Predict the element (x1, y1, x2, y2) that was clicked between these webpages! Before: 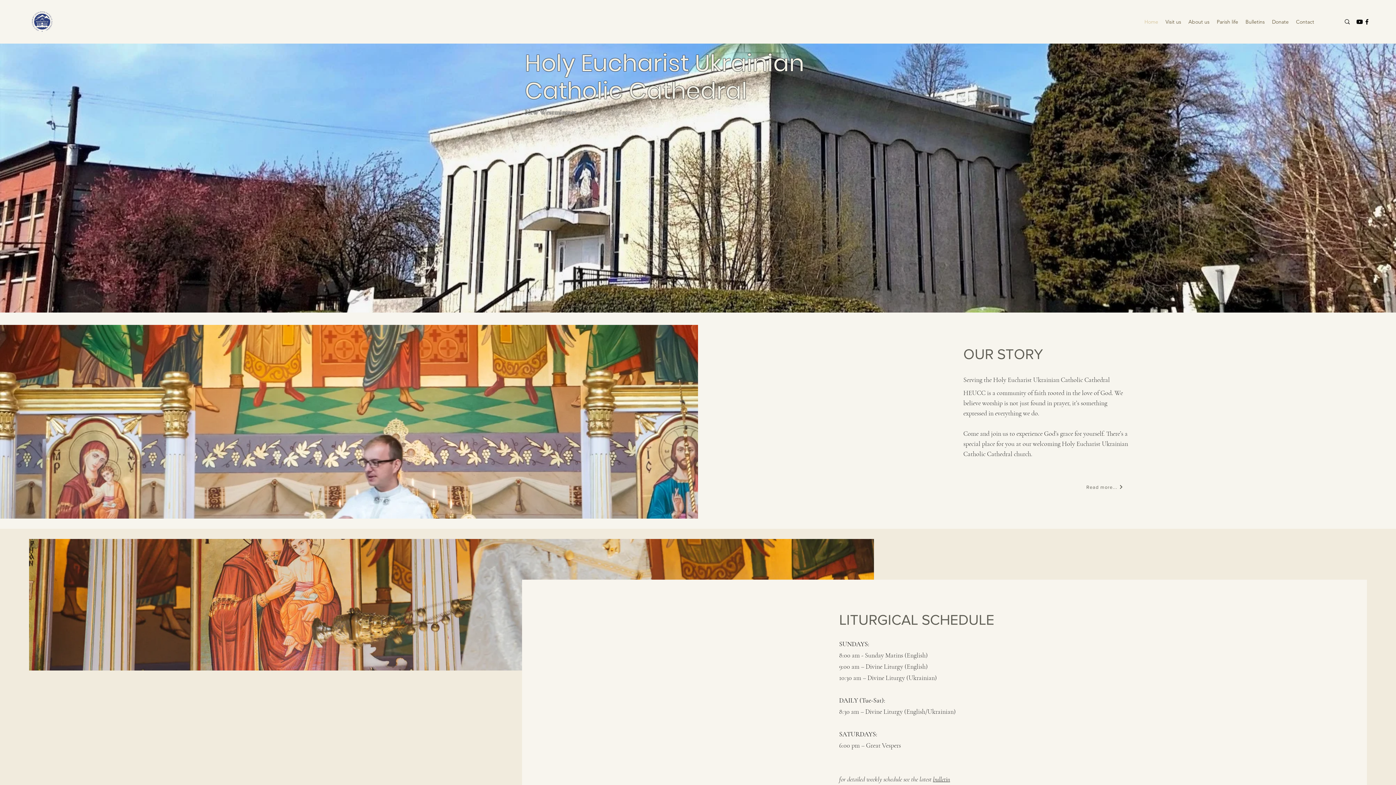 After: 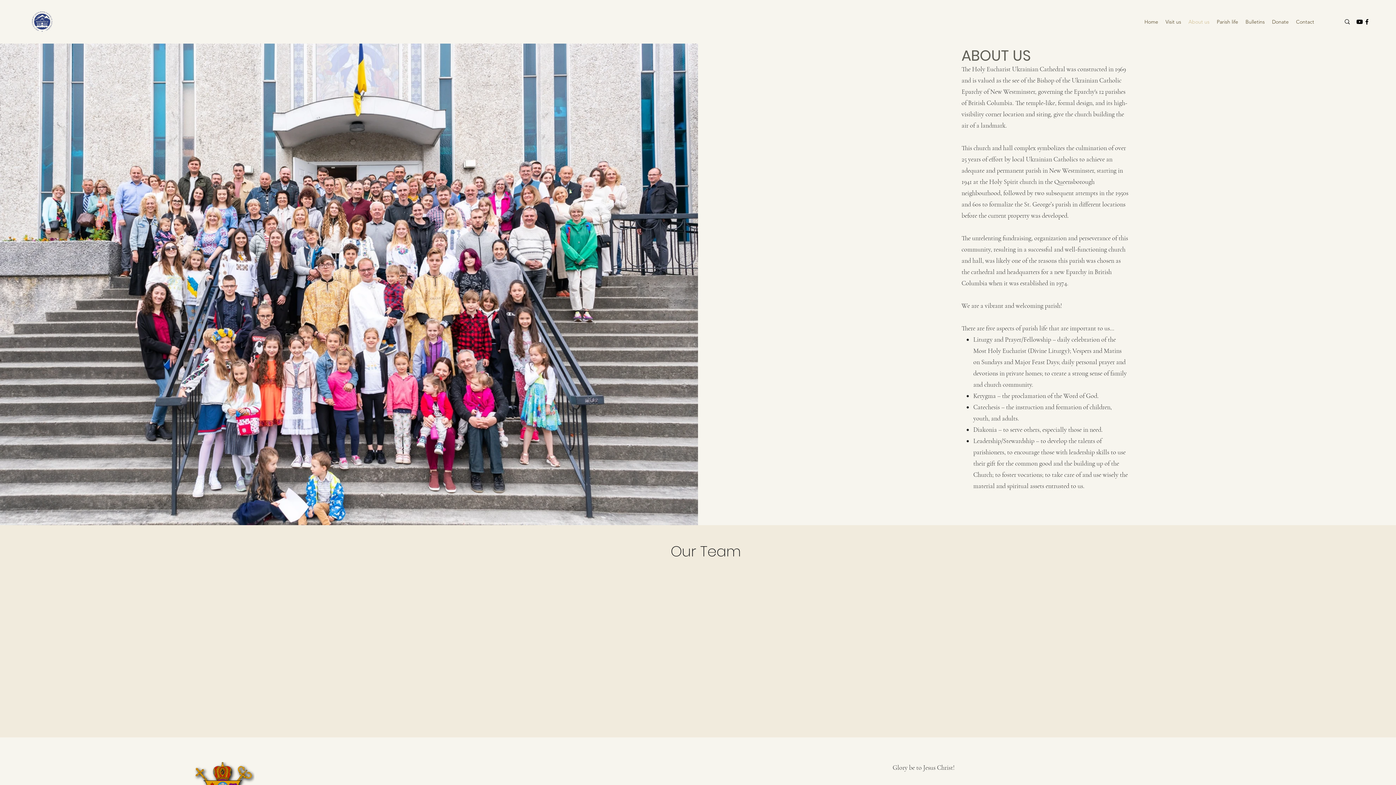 Action: bbox: (1185, 16, 1213, 27) label: About us